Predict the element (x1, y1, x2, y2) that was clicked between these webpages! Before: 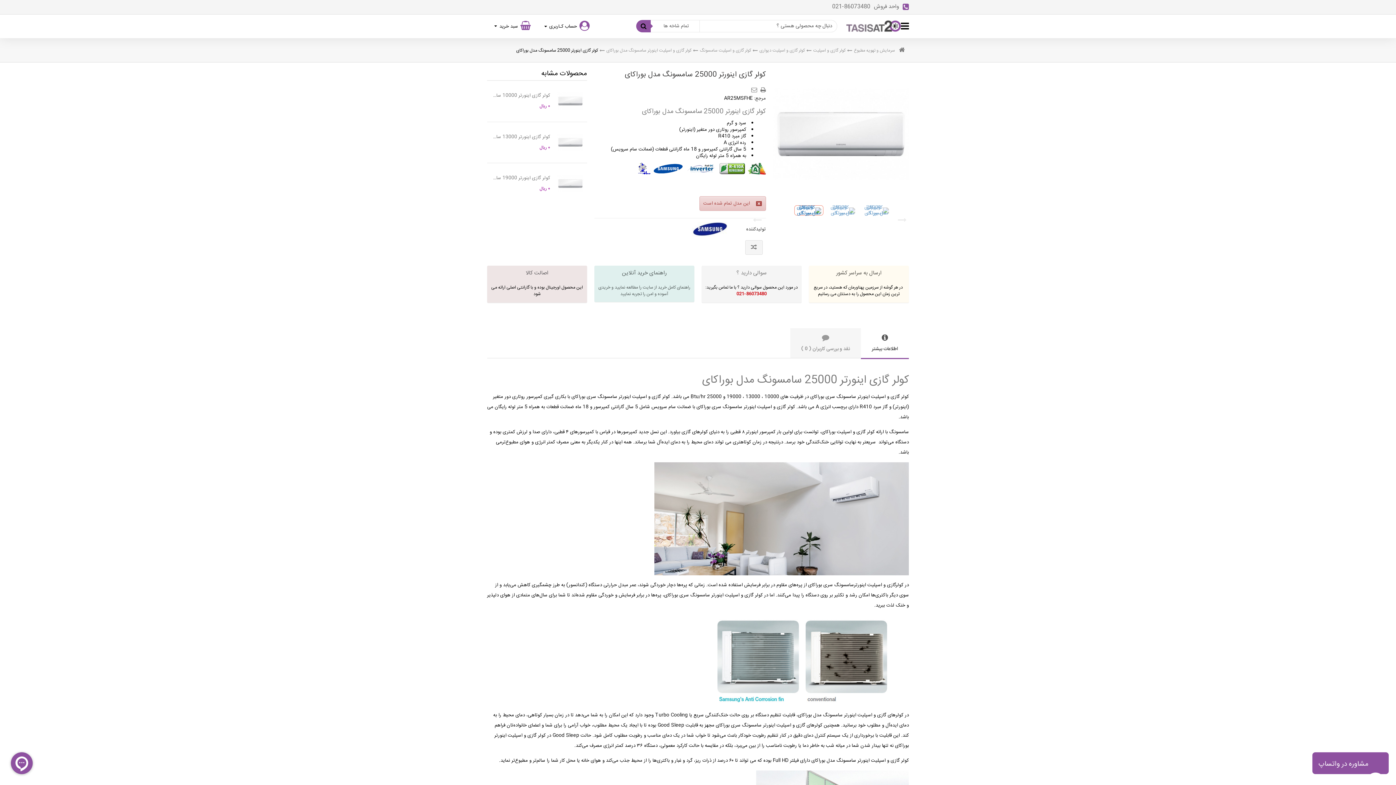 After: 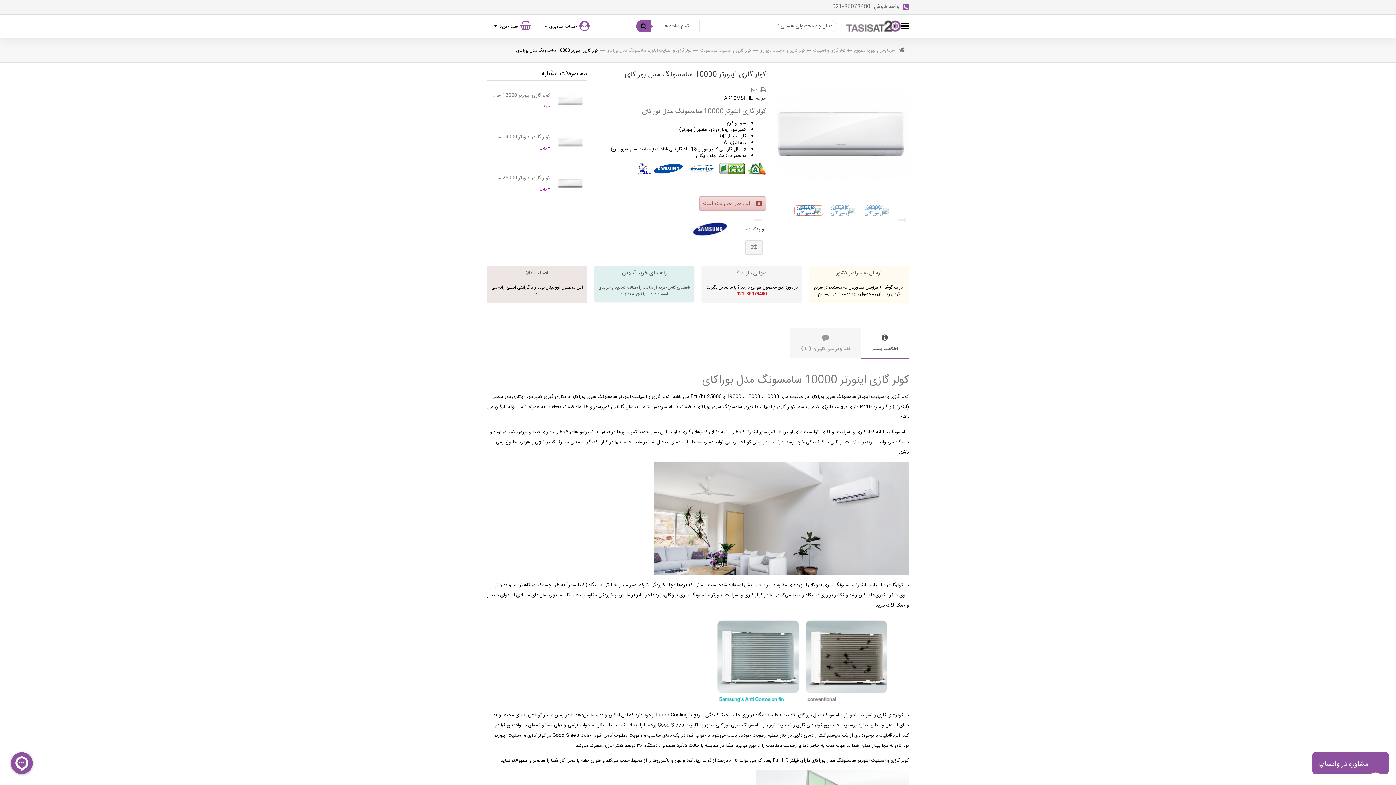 Action: bbox: (553, 87, 587, 114)